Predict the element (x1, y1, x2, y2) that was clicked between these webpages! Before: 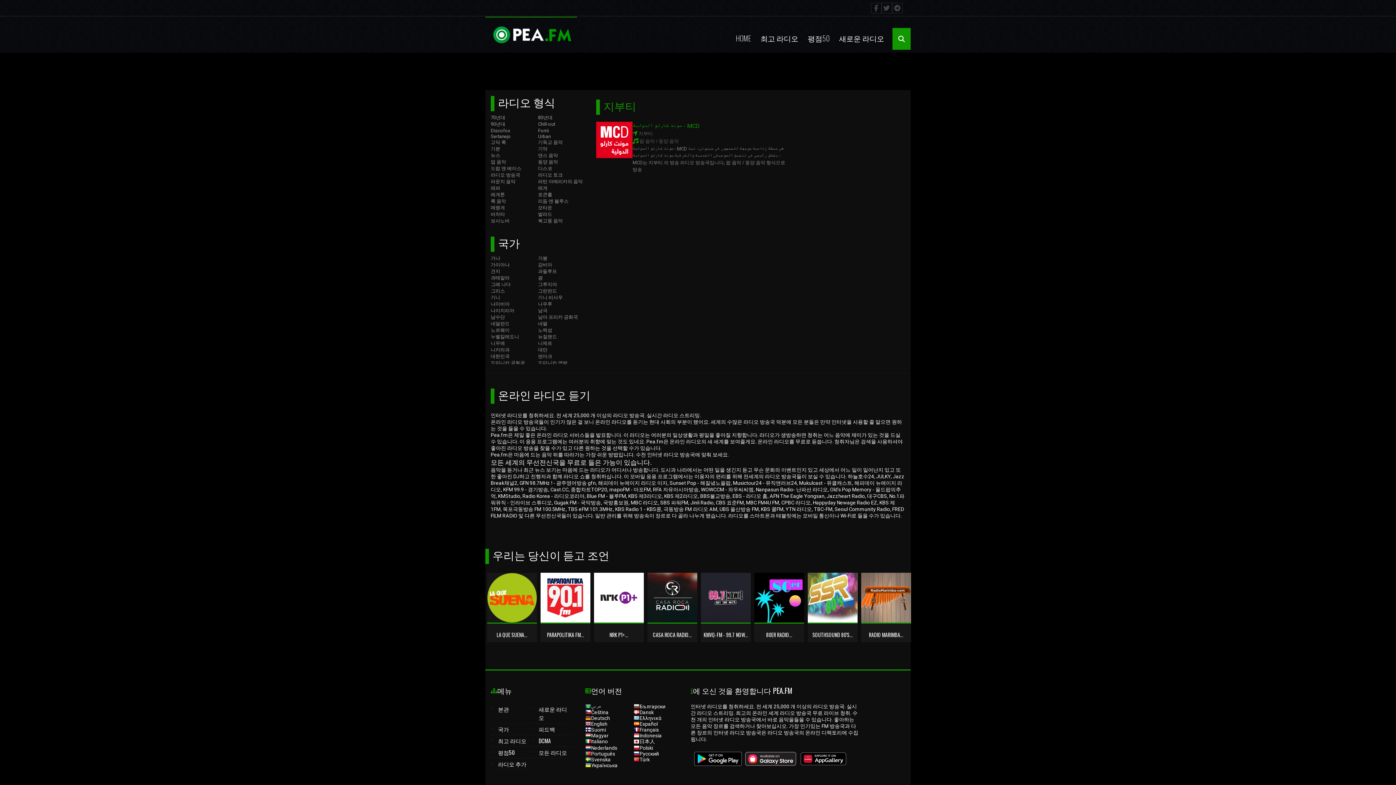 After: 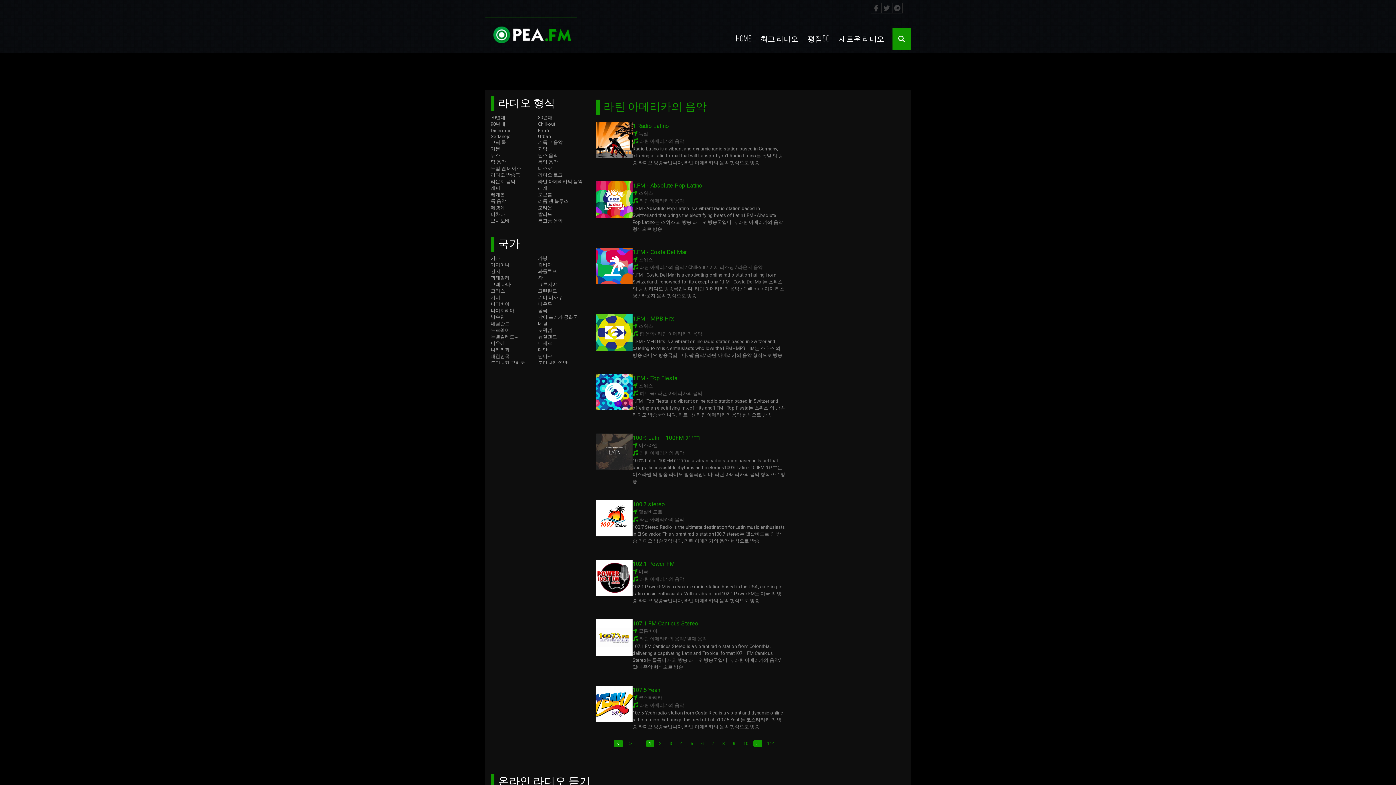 Action: label: 라틴 아메리카의 음악 bbox: (538, 178, 582, 184)